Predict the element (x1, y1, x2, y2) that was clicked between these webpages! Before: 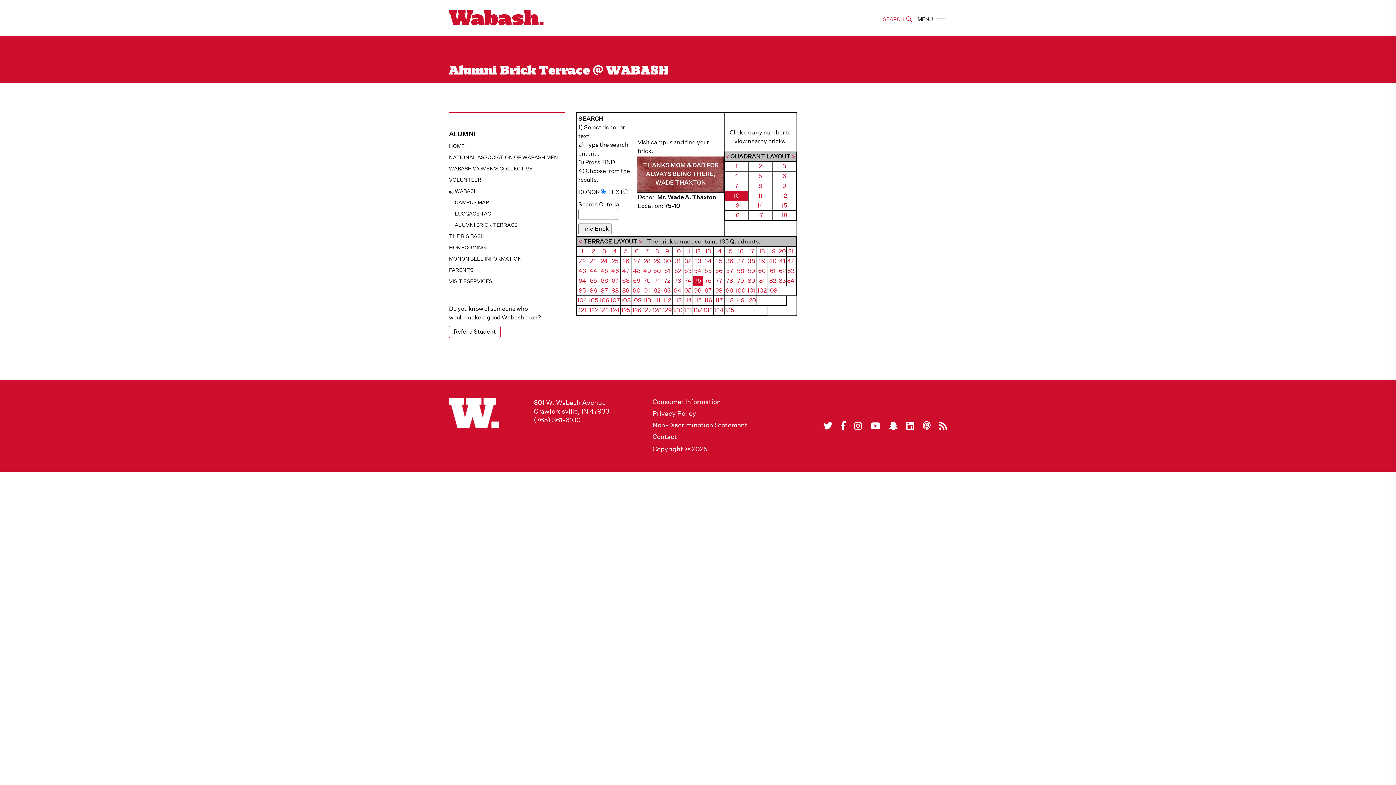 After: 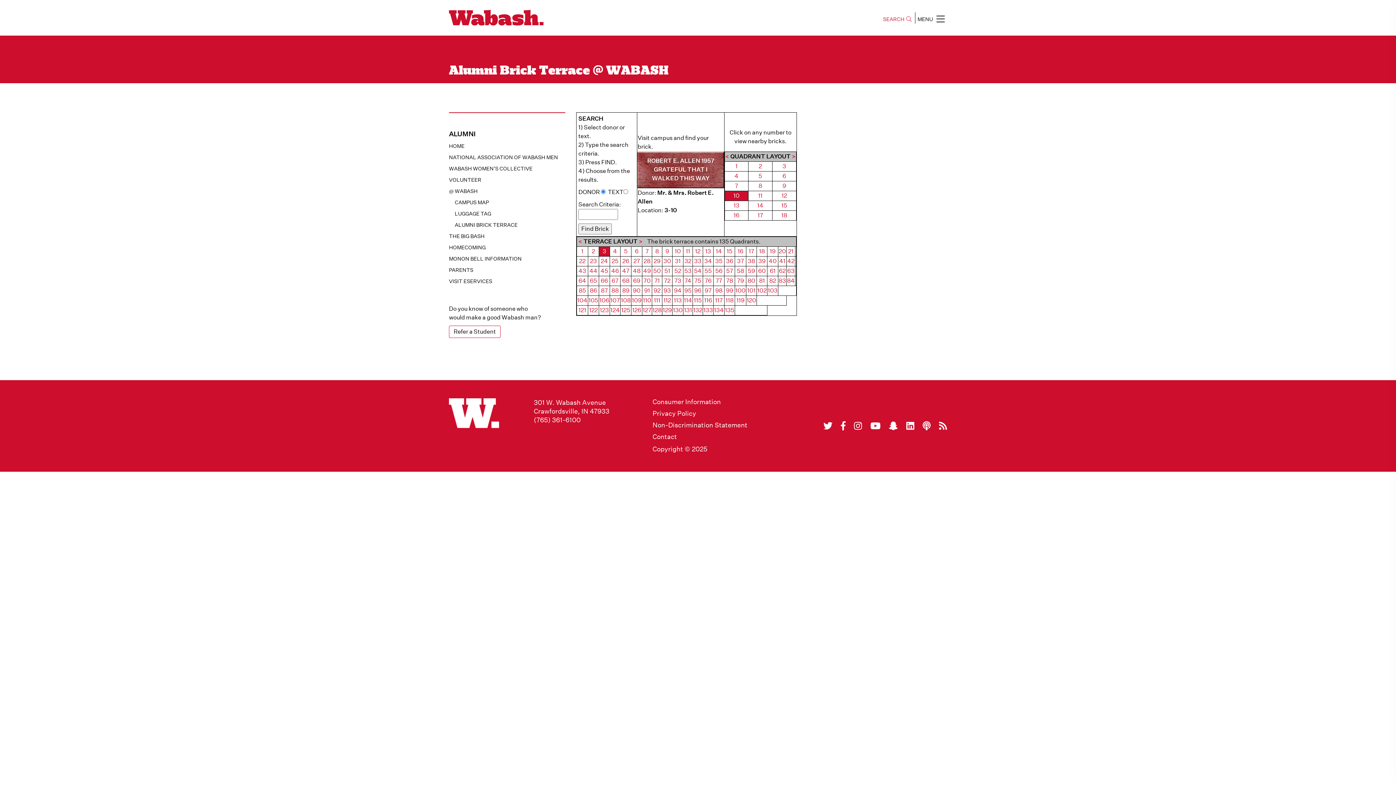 Action: label: 3 bbox: (602, 248, 606, 254)